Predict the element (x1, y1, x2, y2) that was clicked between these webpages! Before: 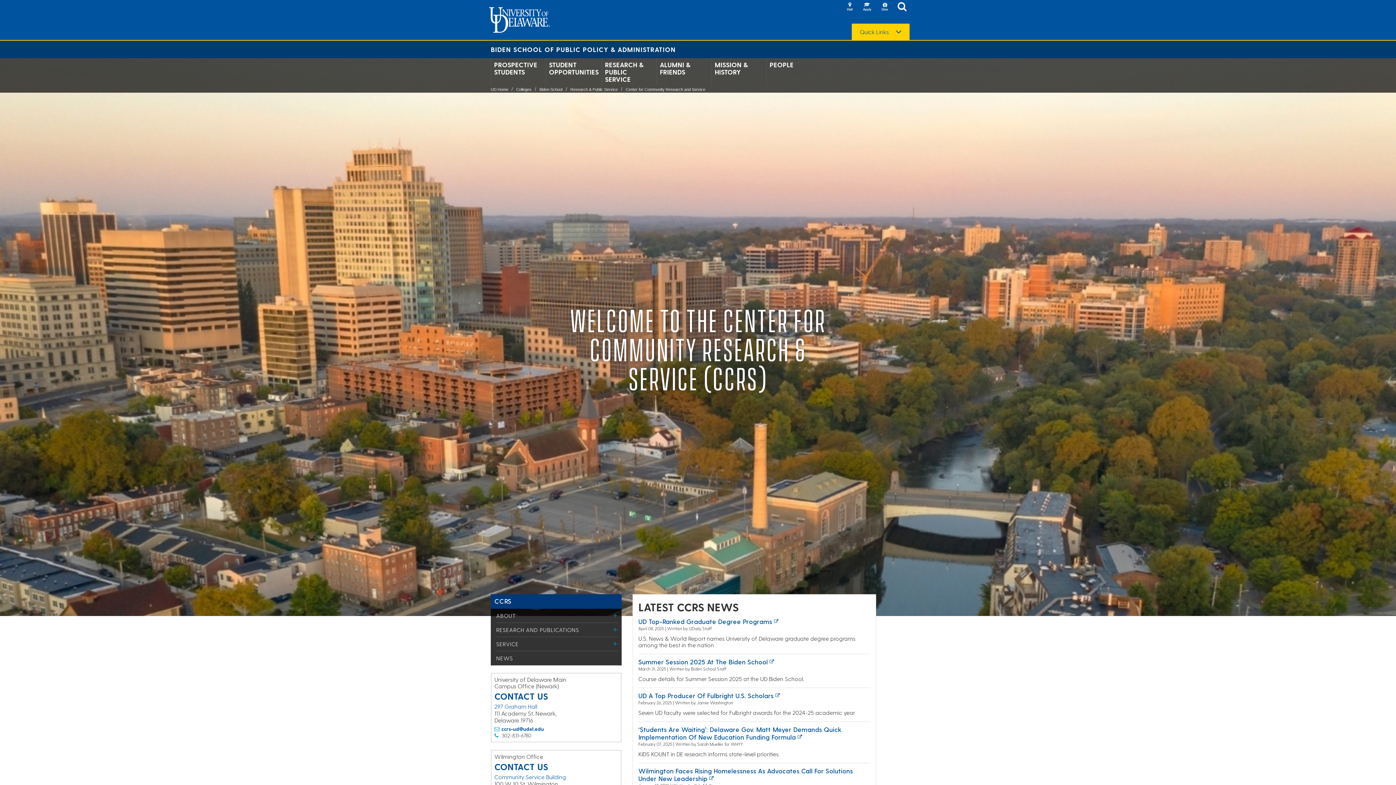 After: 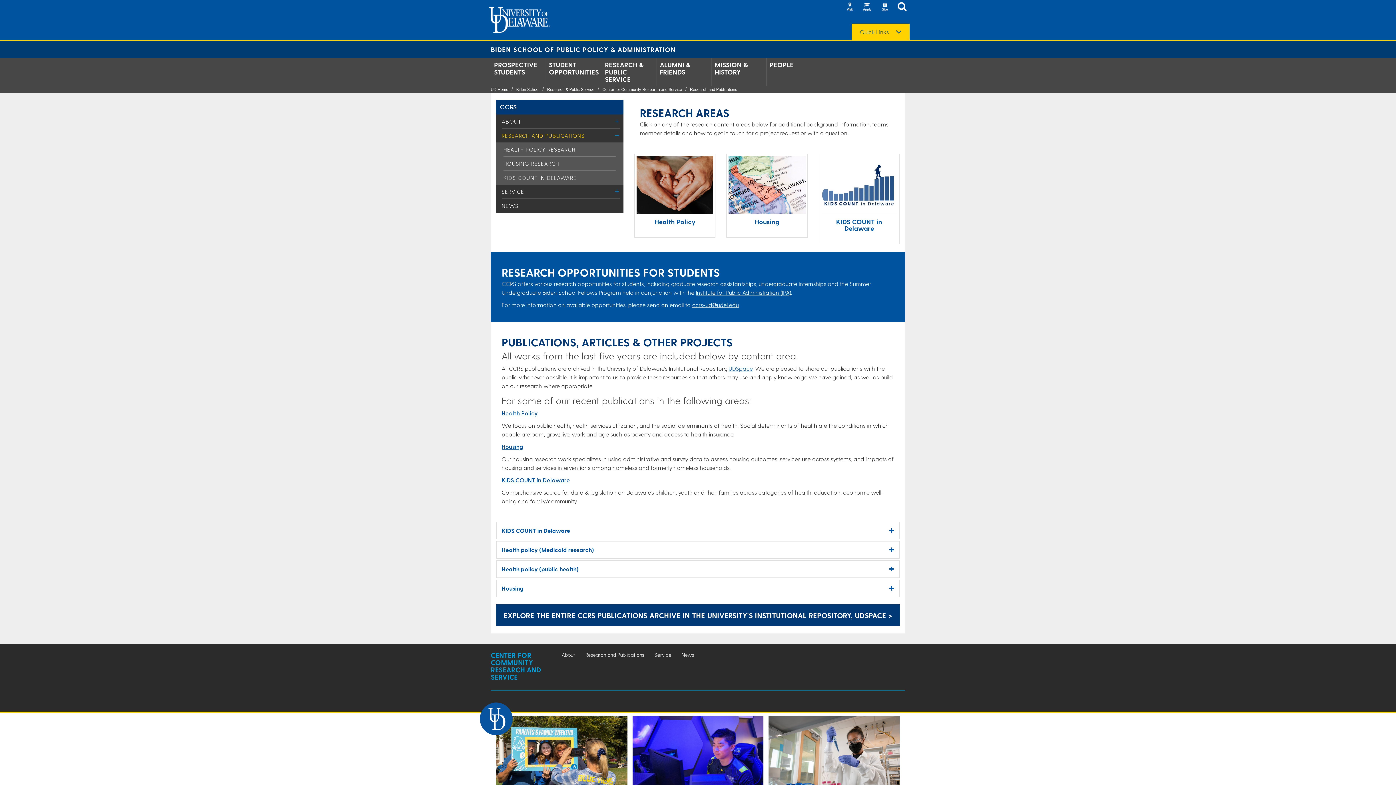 Action: label: RESEARCH AND PUBLICATIONS bbox: (496, 626, 579, 633)